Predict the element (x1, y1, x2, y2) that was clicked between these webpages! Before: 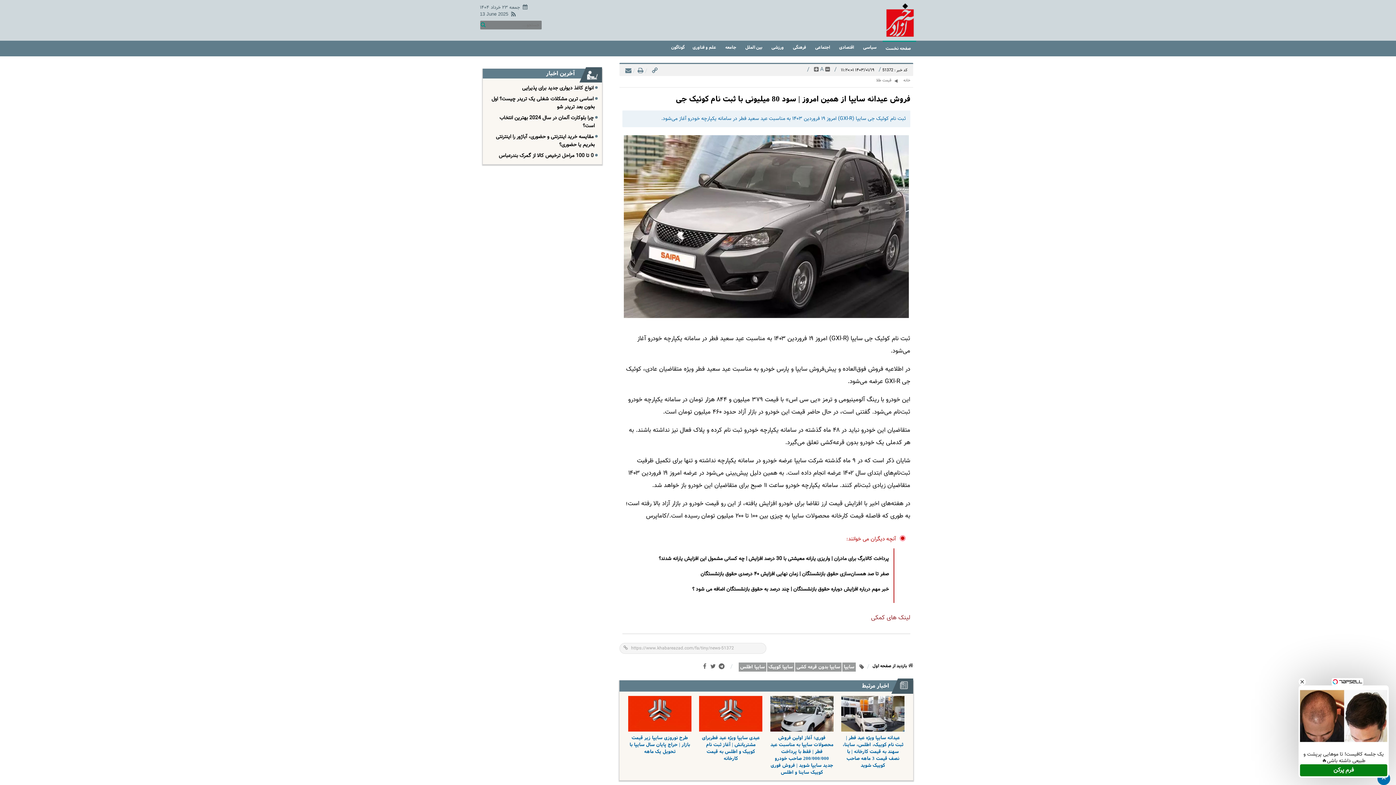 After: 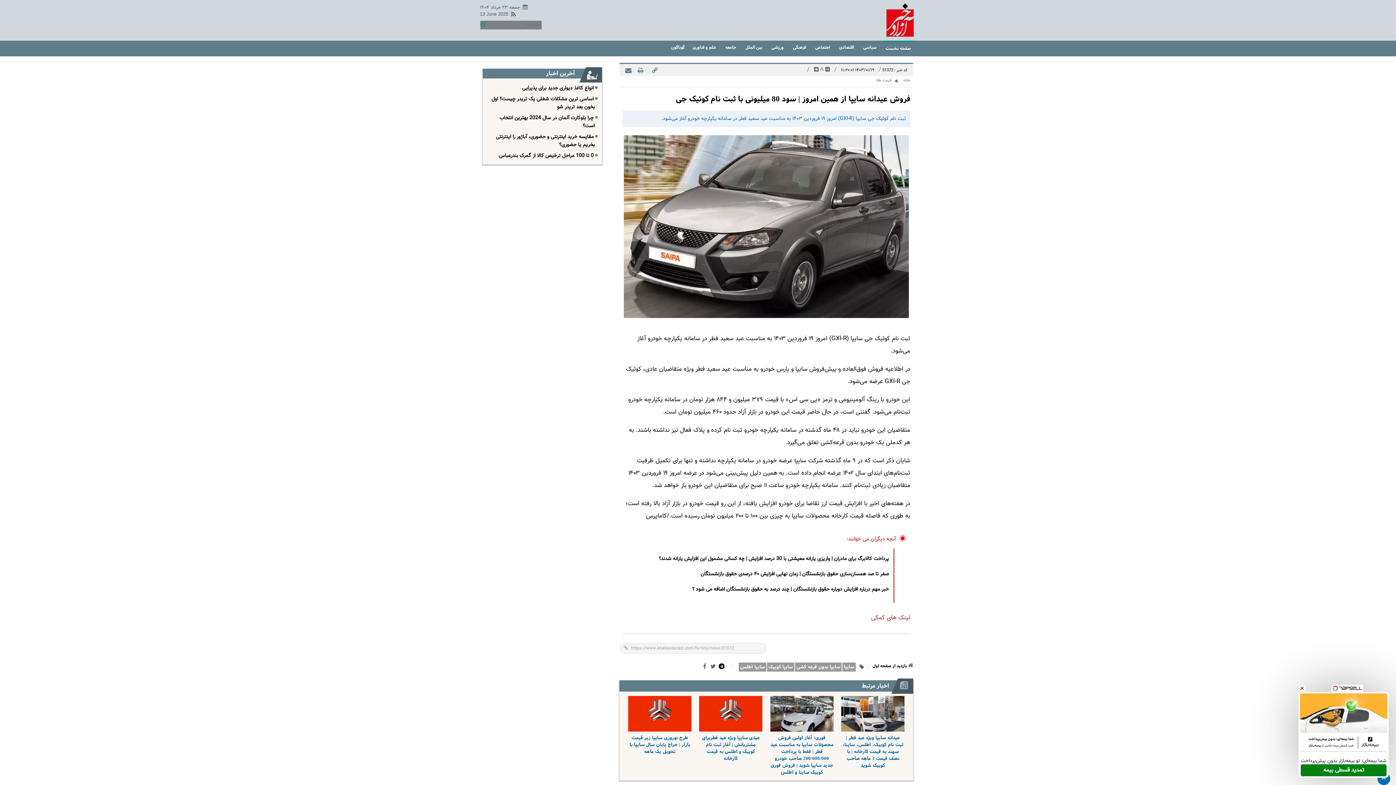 Action: bbox: (718, 662, 727, 672)